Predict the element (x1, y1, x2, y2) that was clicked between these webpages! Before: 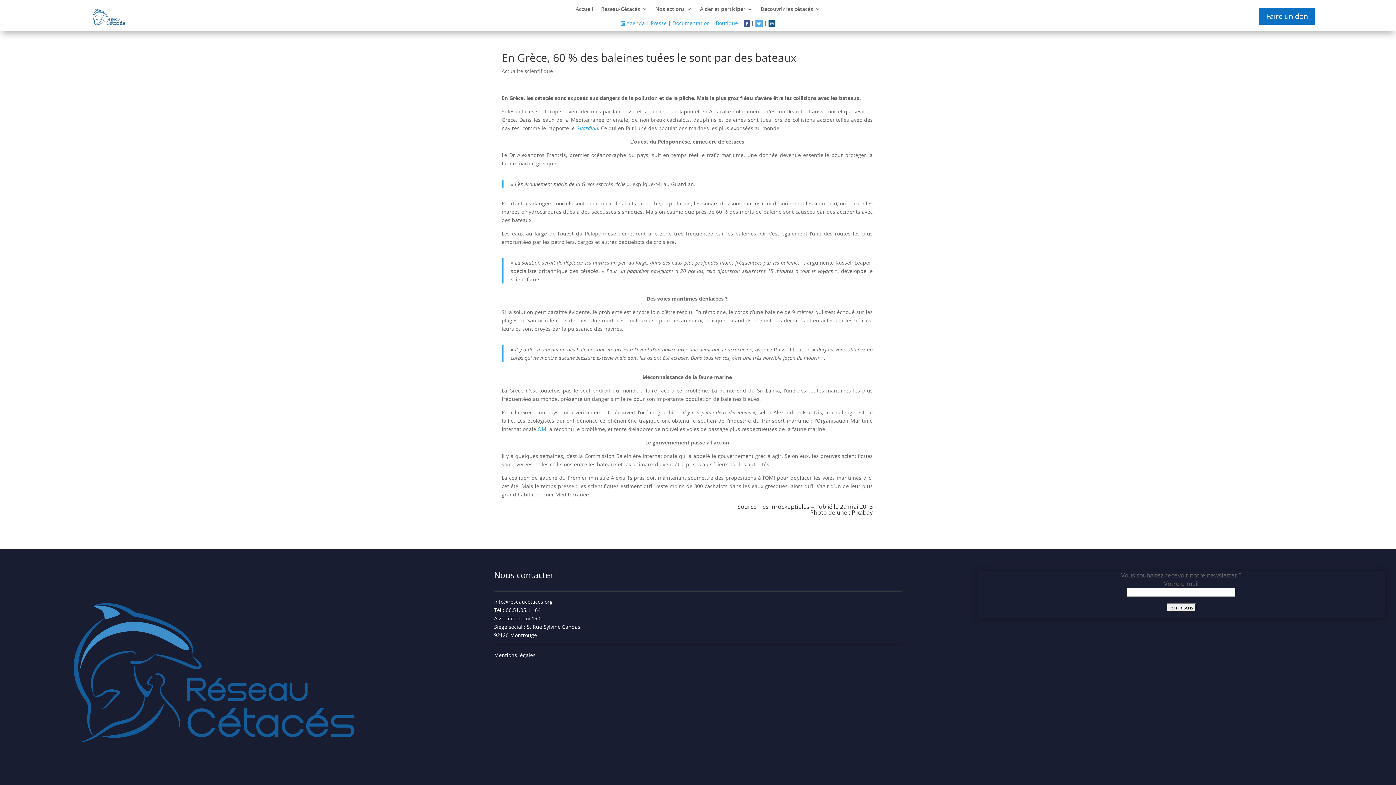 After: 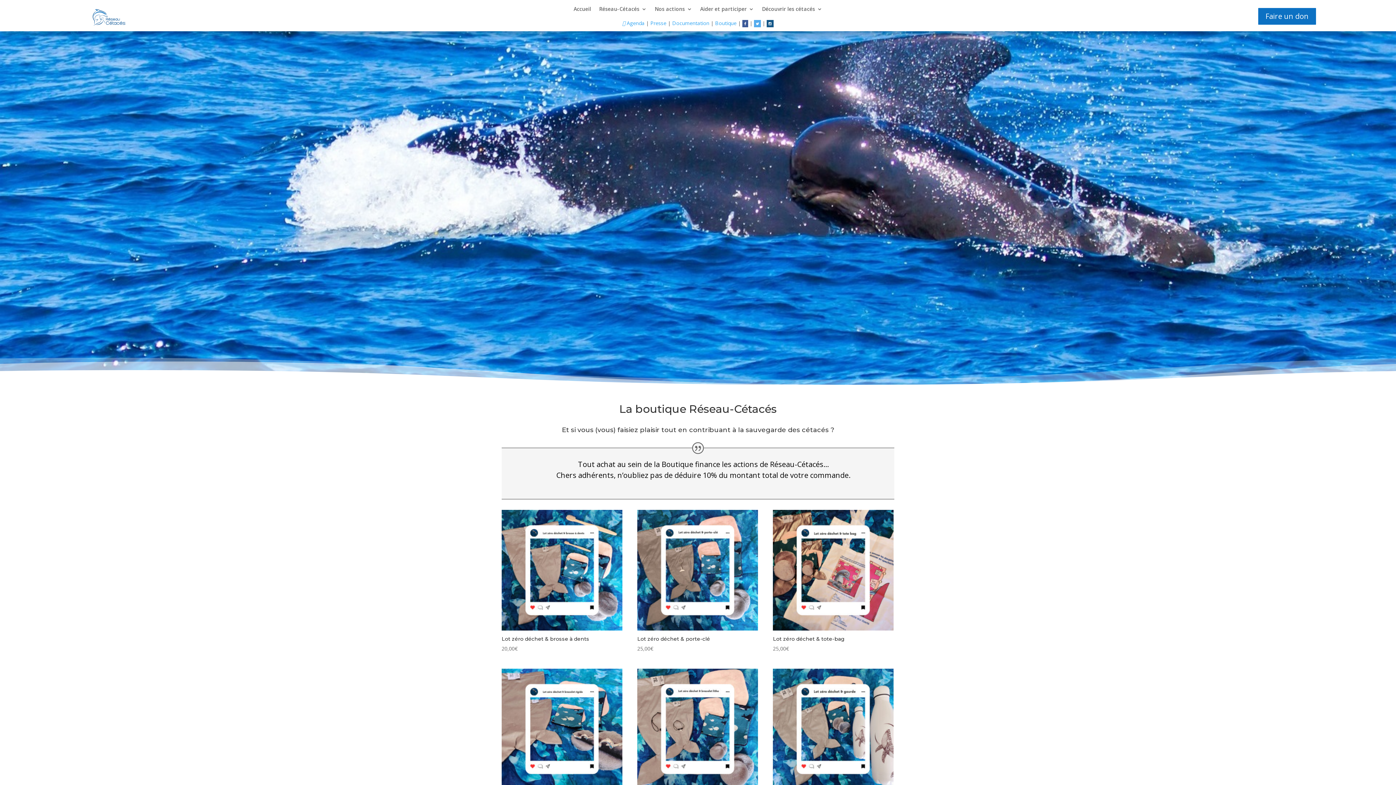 Action: bbox: (715, 19, 738, 26) label: Boutique